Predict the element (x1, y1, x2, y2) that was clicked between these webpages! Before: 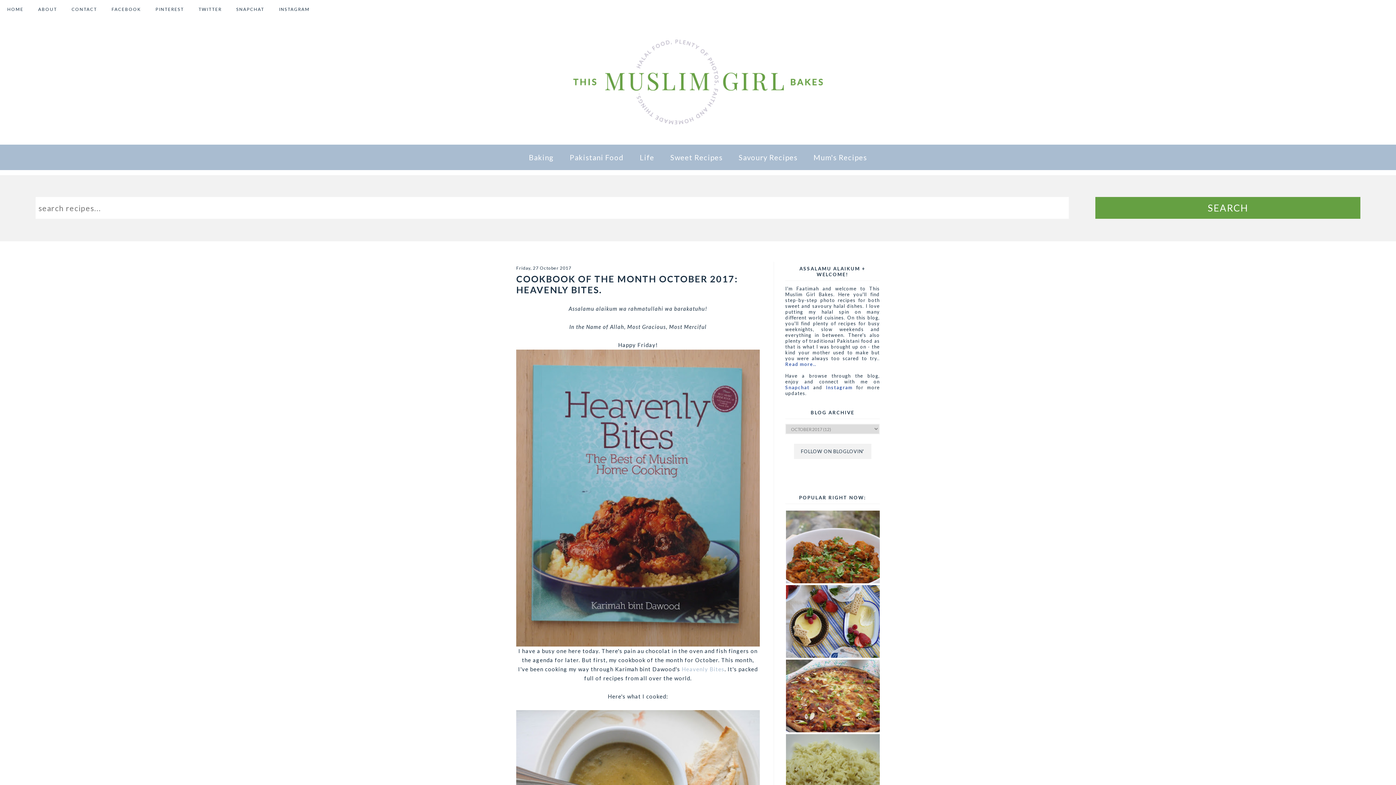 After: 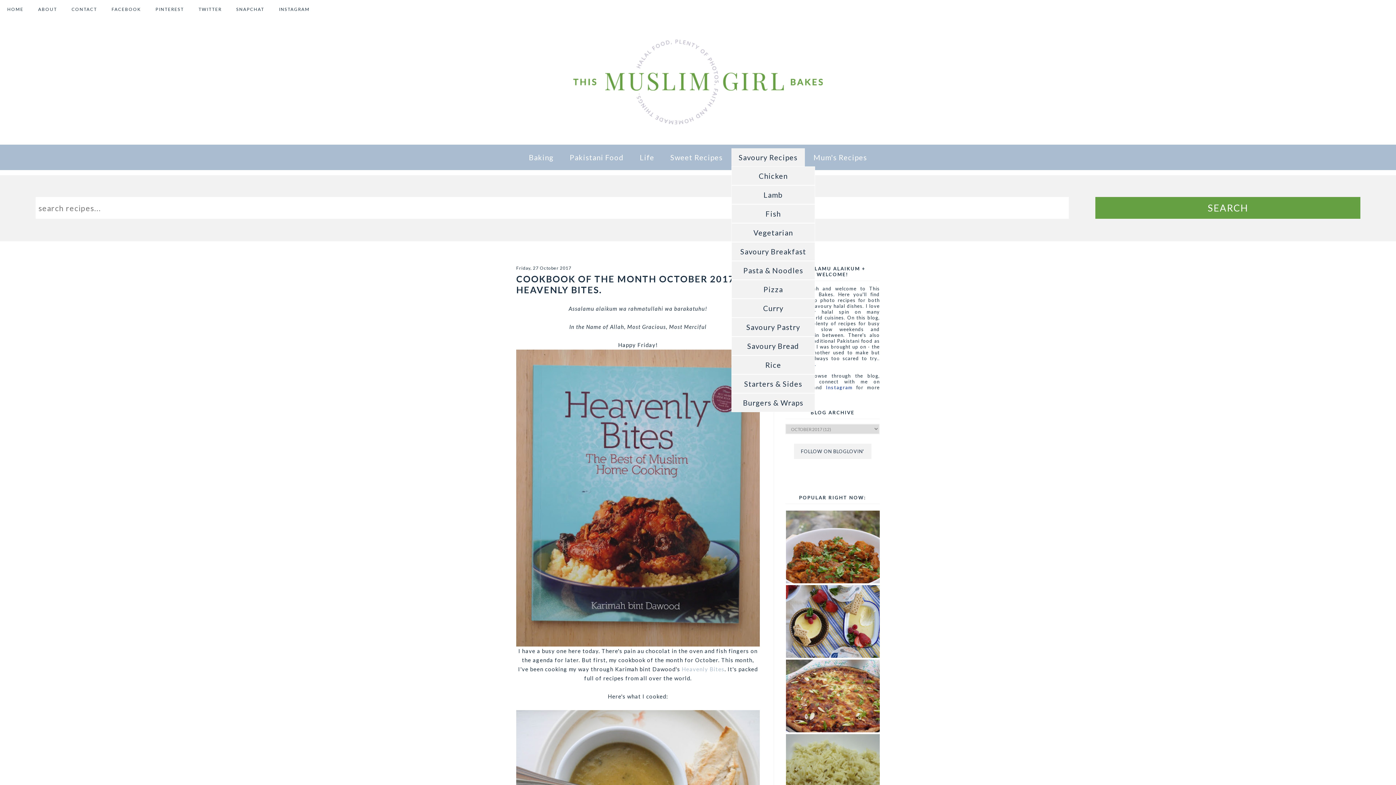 Action: bbox: (731, 148, 805, 166) label: Savoury Recipes